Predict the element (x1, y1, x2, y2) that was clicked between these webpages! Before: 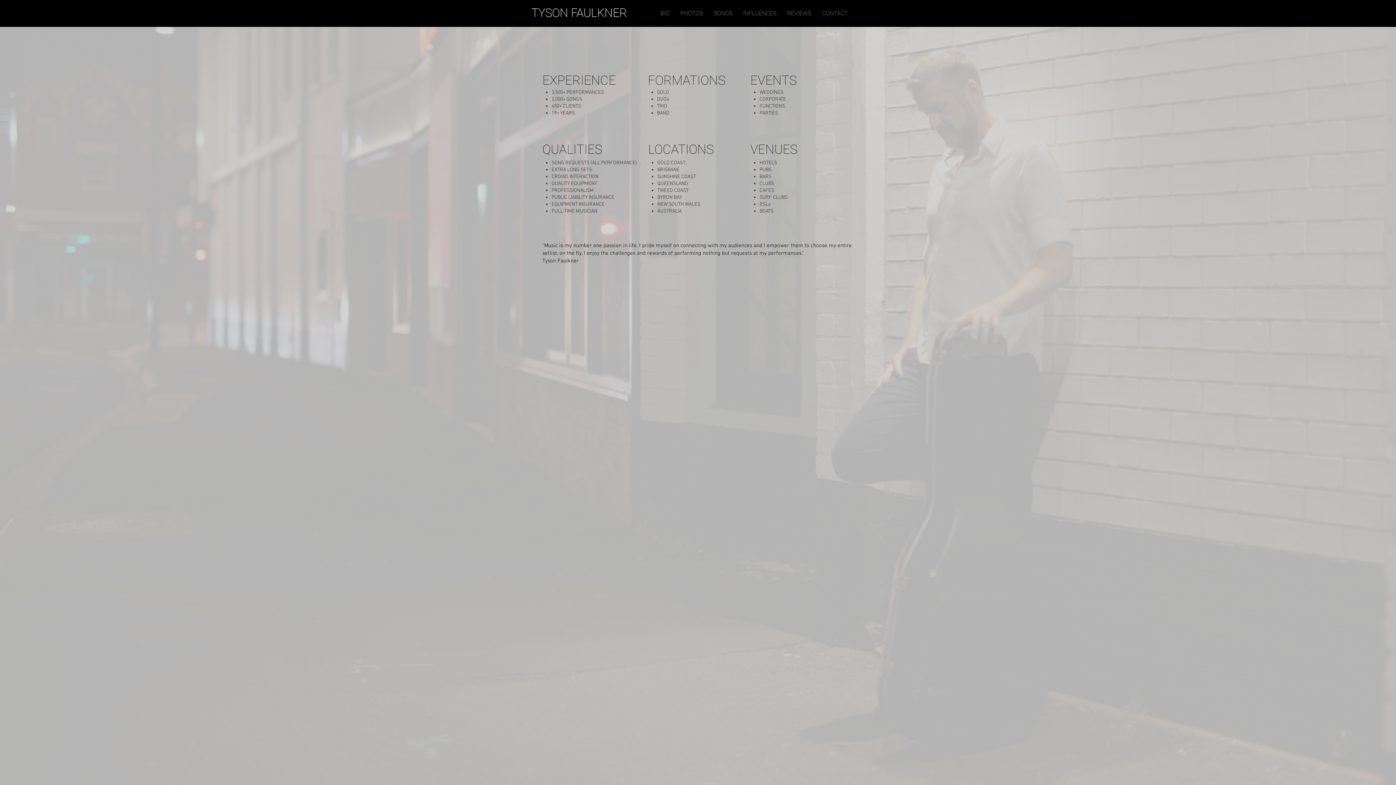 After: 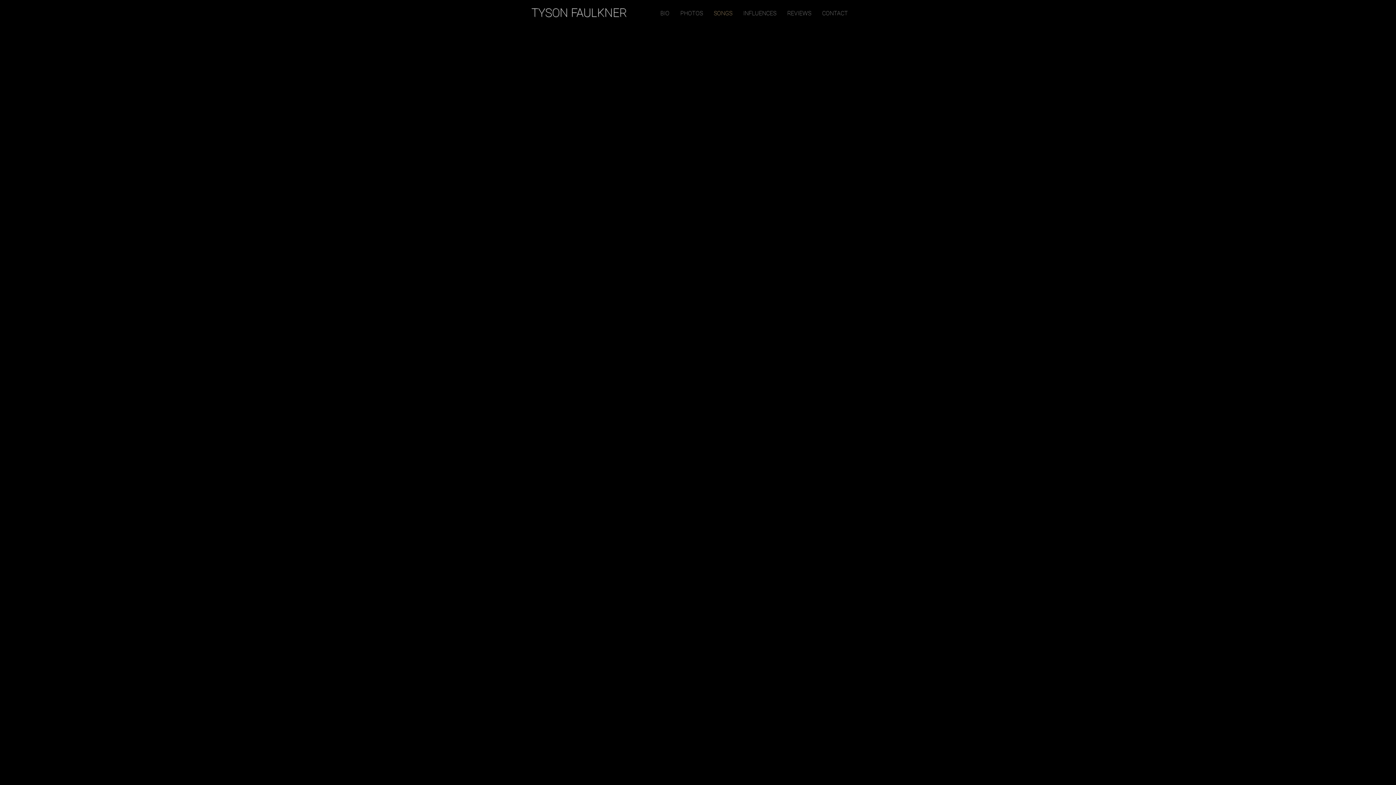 Action: bbox: (708, 0, 738, 25) label: SONGS